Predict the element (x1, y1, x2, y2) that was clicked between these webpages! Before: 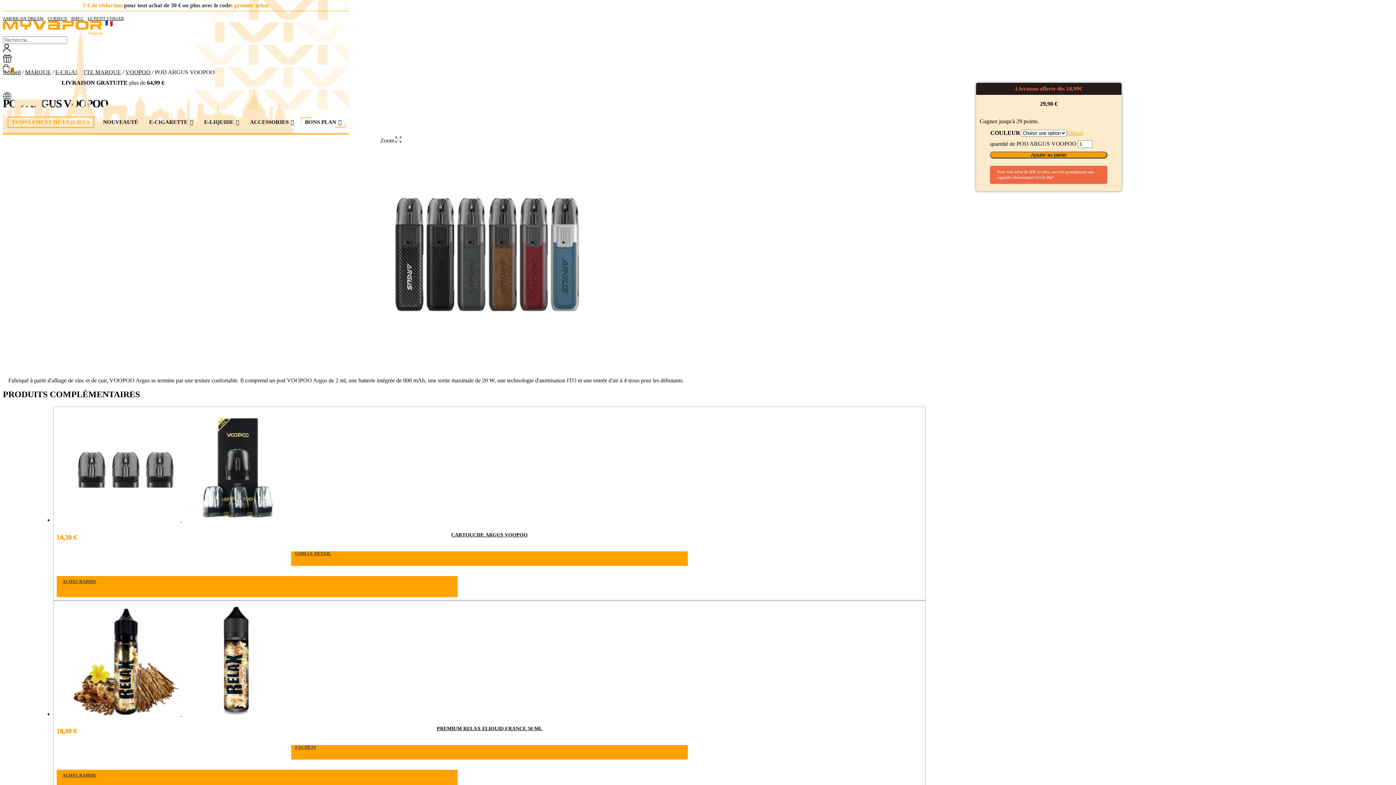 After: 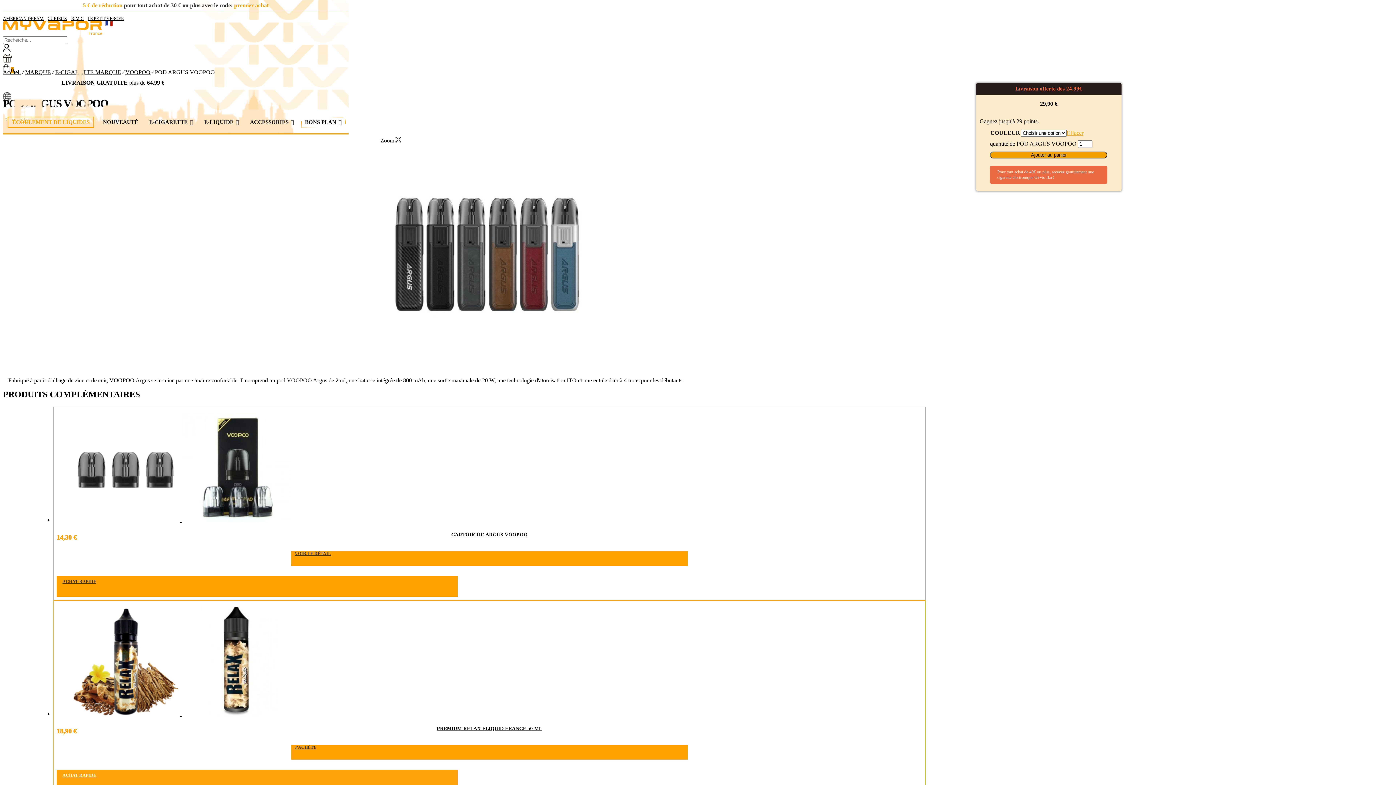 Action: label: ACHAT RAPIDE bbox: (56, 770, 457, 791)